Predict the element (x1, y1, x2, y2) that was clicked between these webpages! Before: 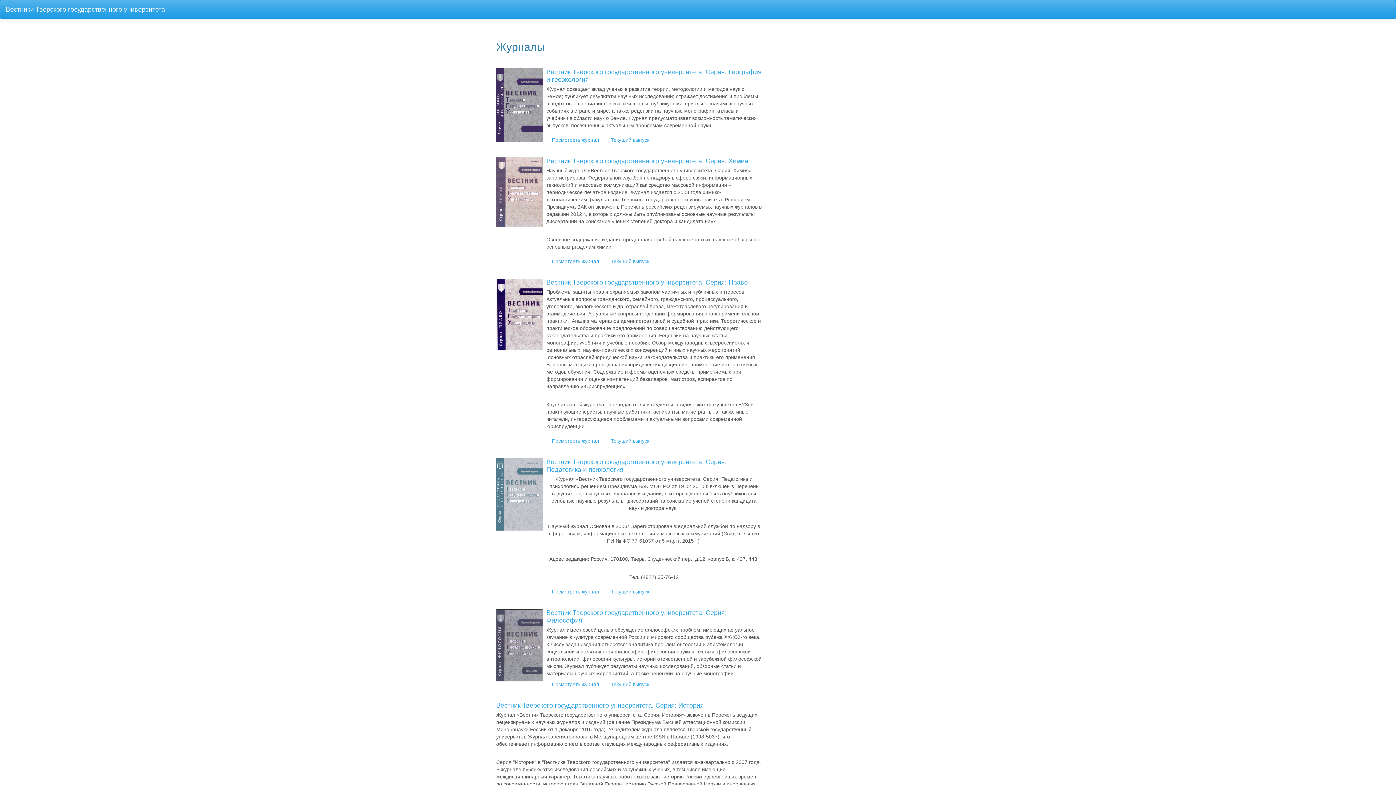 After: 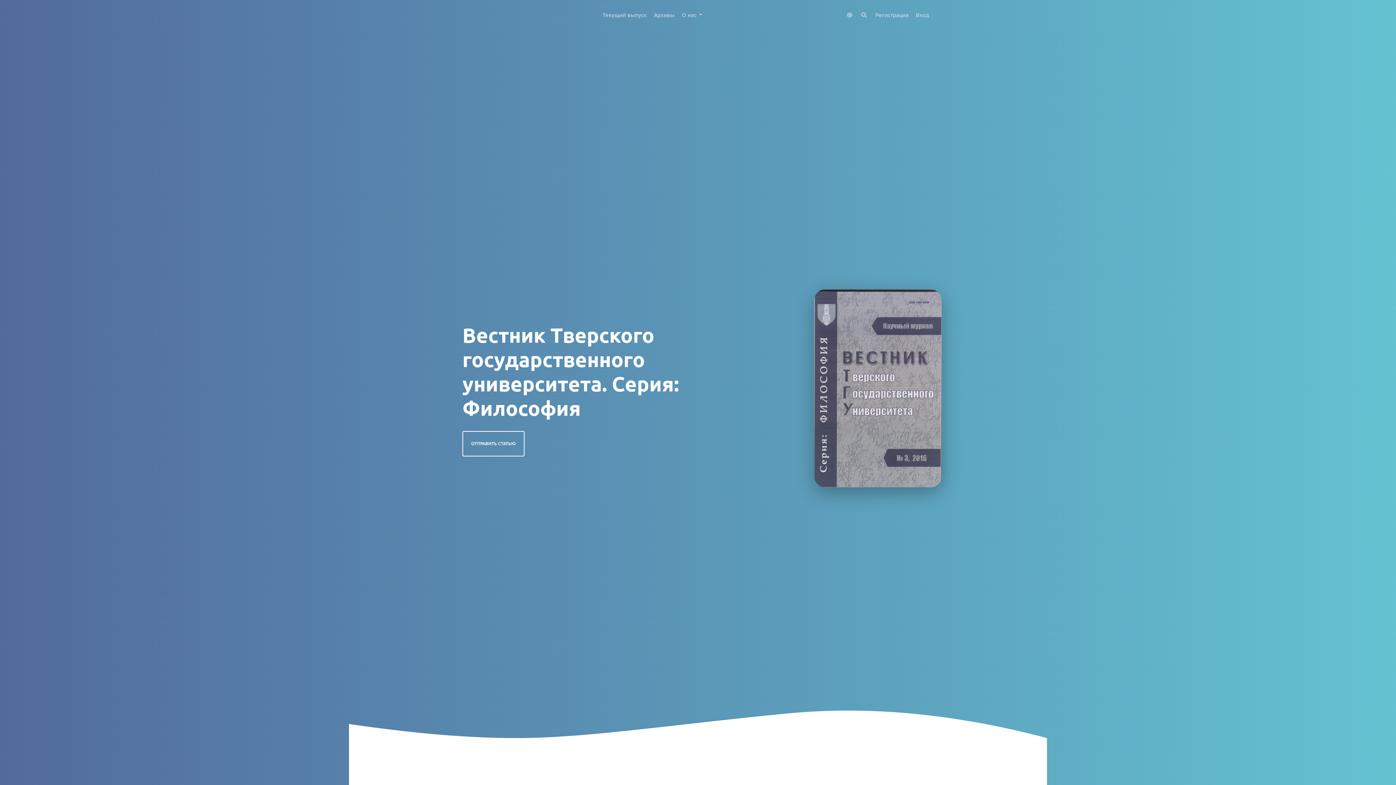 Action: bbox: (496, 609, 542, 681)